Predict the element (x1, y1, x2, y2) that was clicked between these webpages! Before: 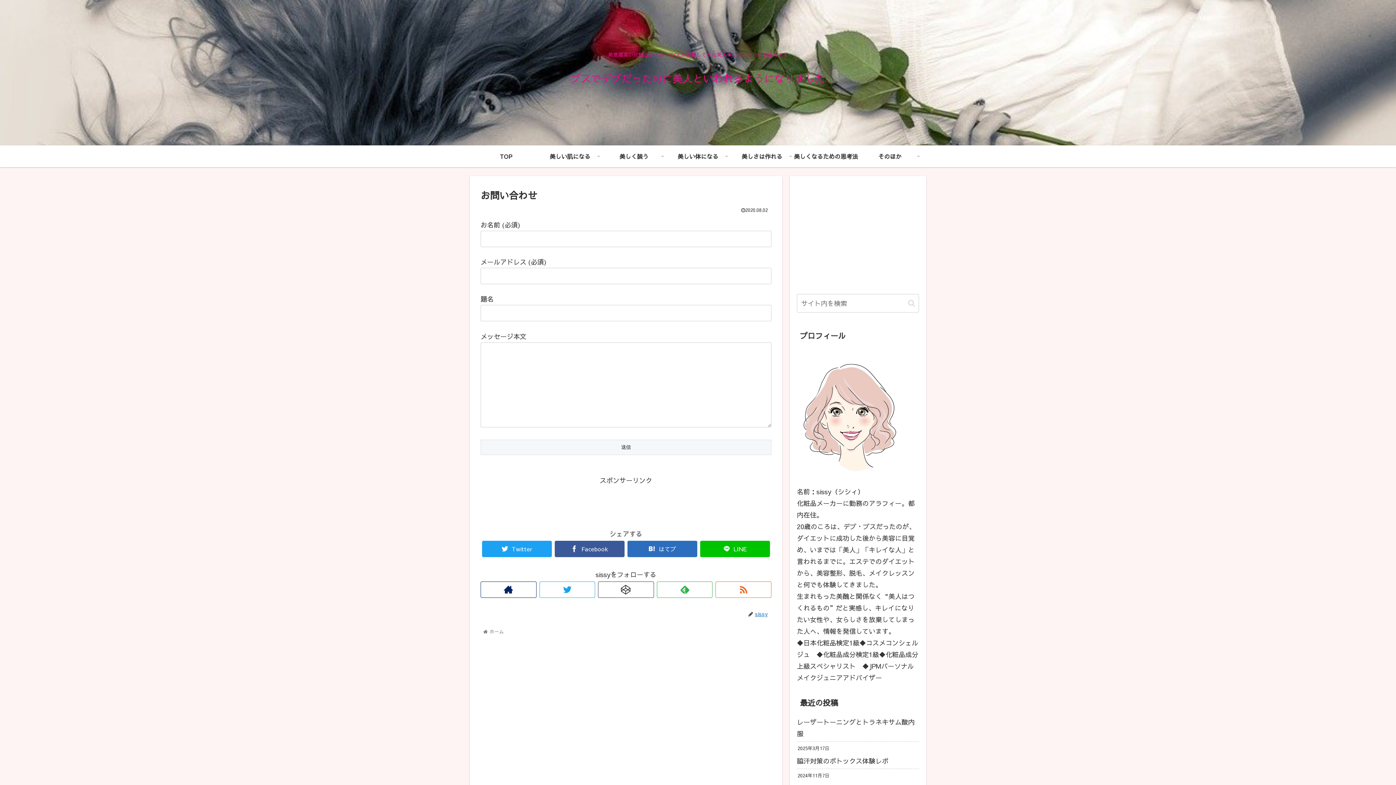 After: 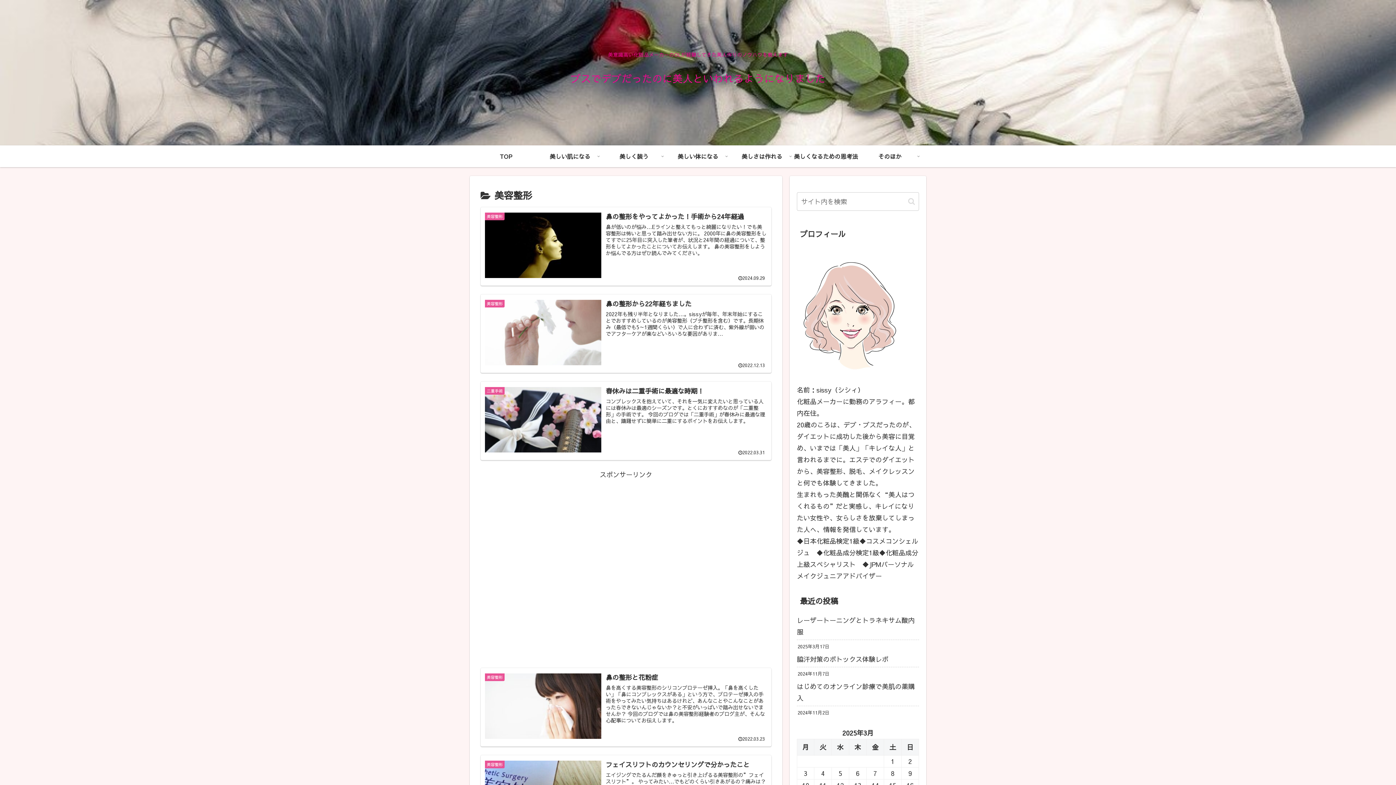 Action: label: 美しさは作れる bbox: (730, 145, 794, 167)